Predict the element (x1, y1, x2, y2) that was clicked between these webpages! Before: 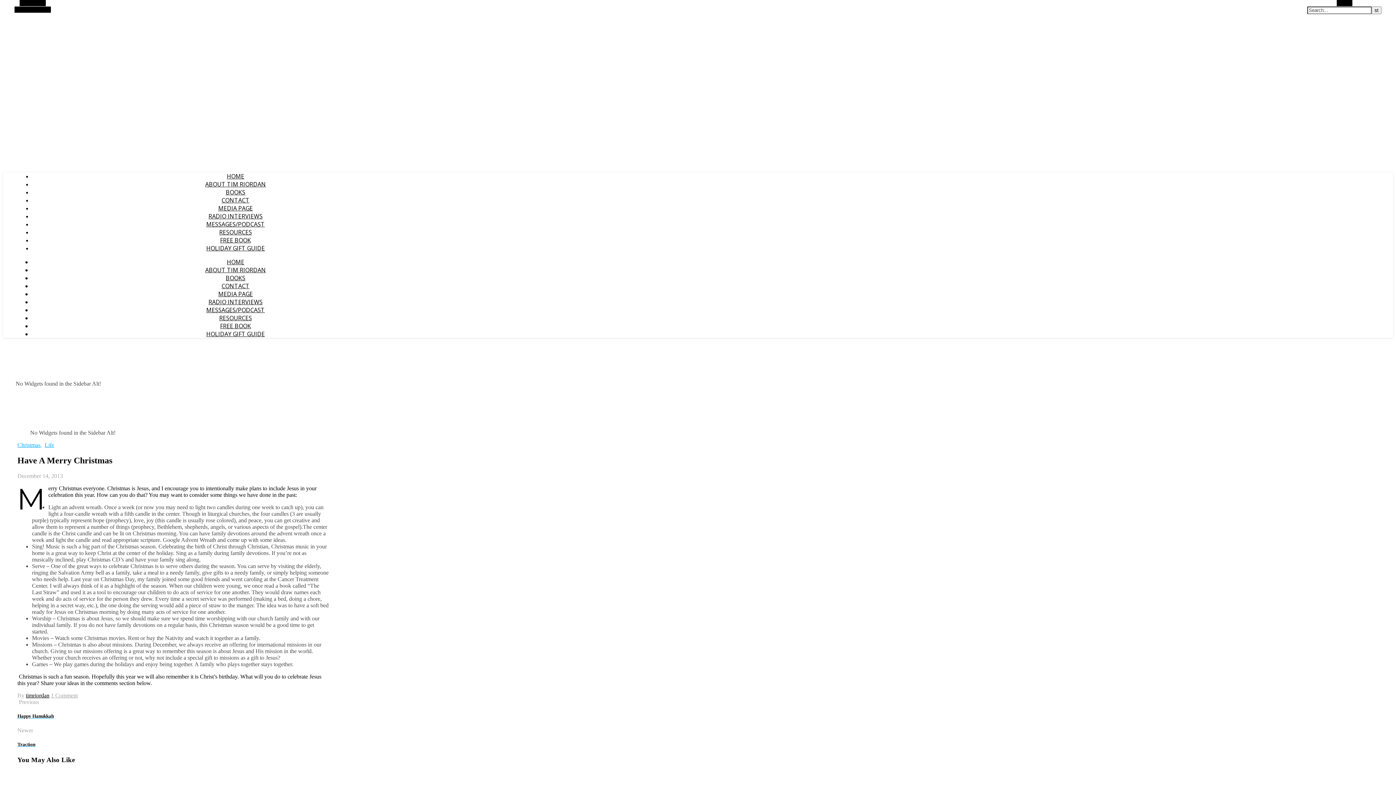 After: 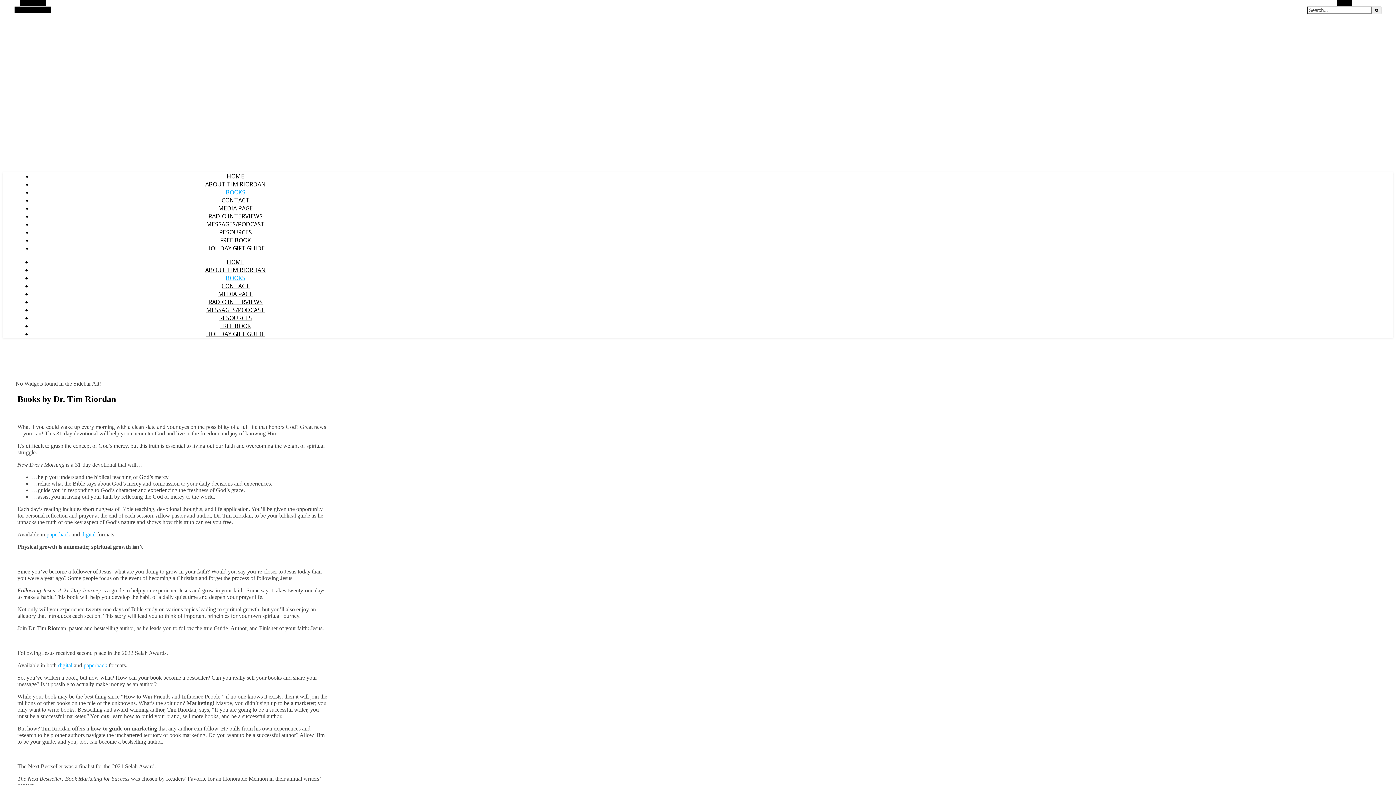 Action: bbox: (225, 188, 245, 196) label: BOOKS